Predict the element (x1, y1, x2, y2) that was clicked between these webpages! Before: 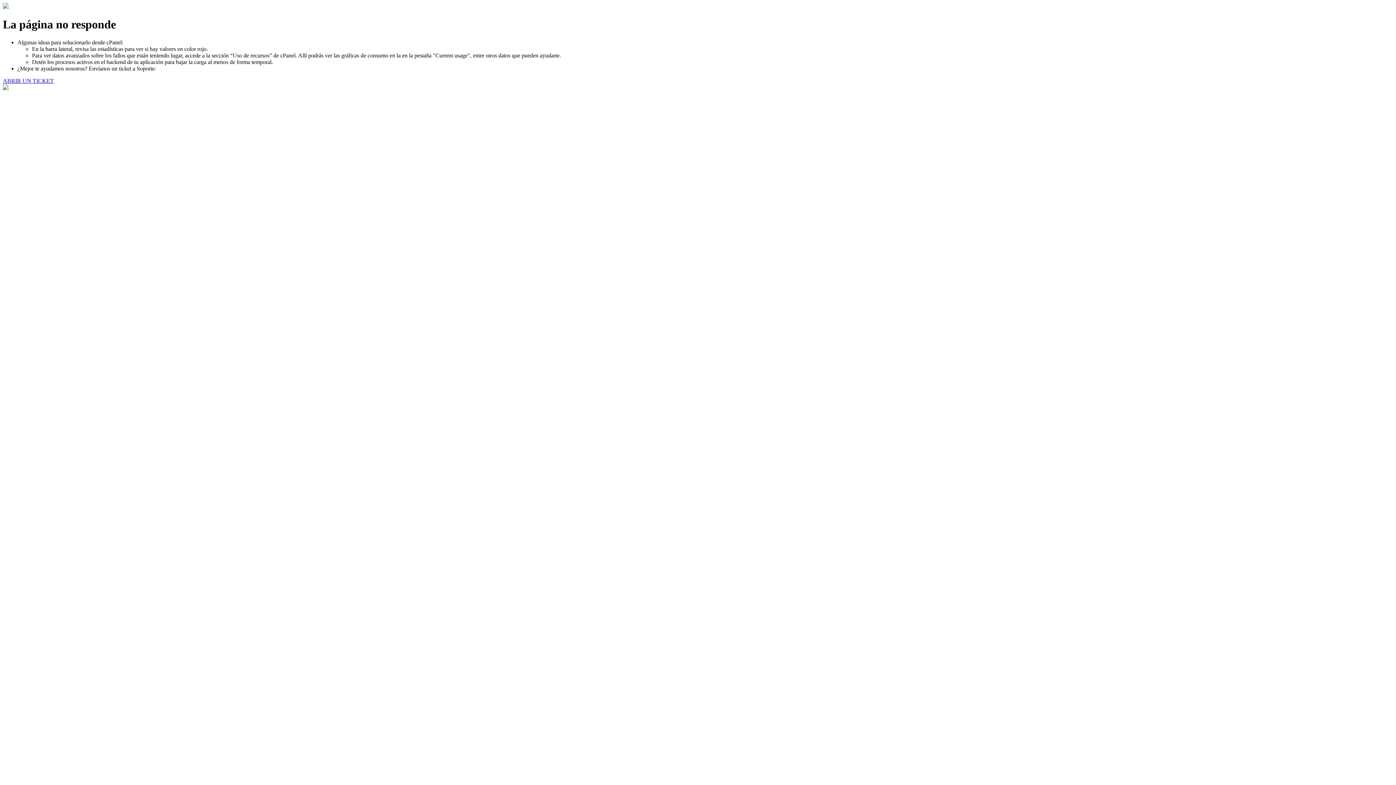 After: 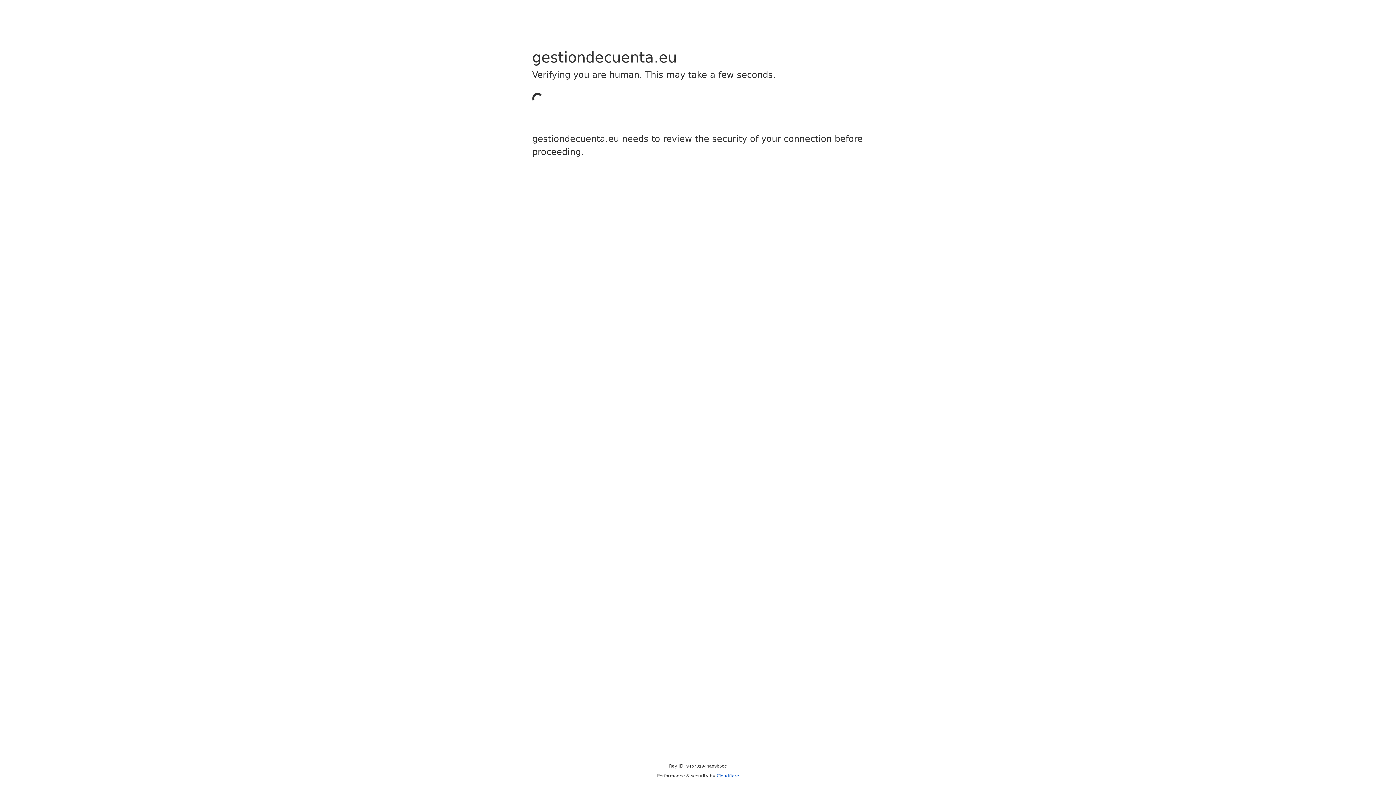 Action: bbox: (2, 77, 53, 83) label: ABRIR UN TICKET